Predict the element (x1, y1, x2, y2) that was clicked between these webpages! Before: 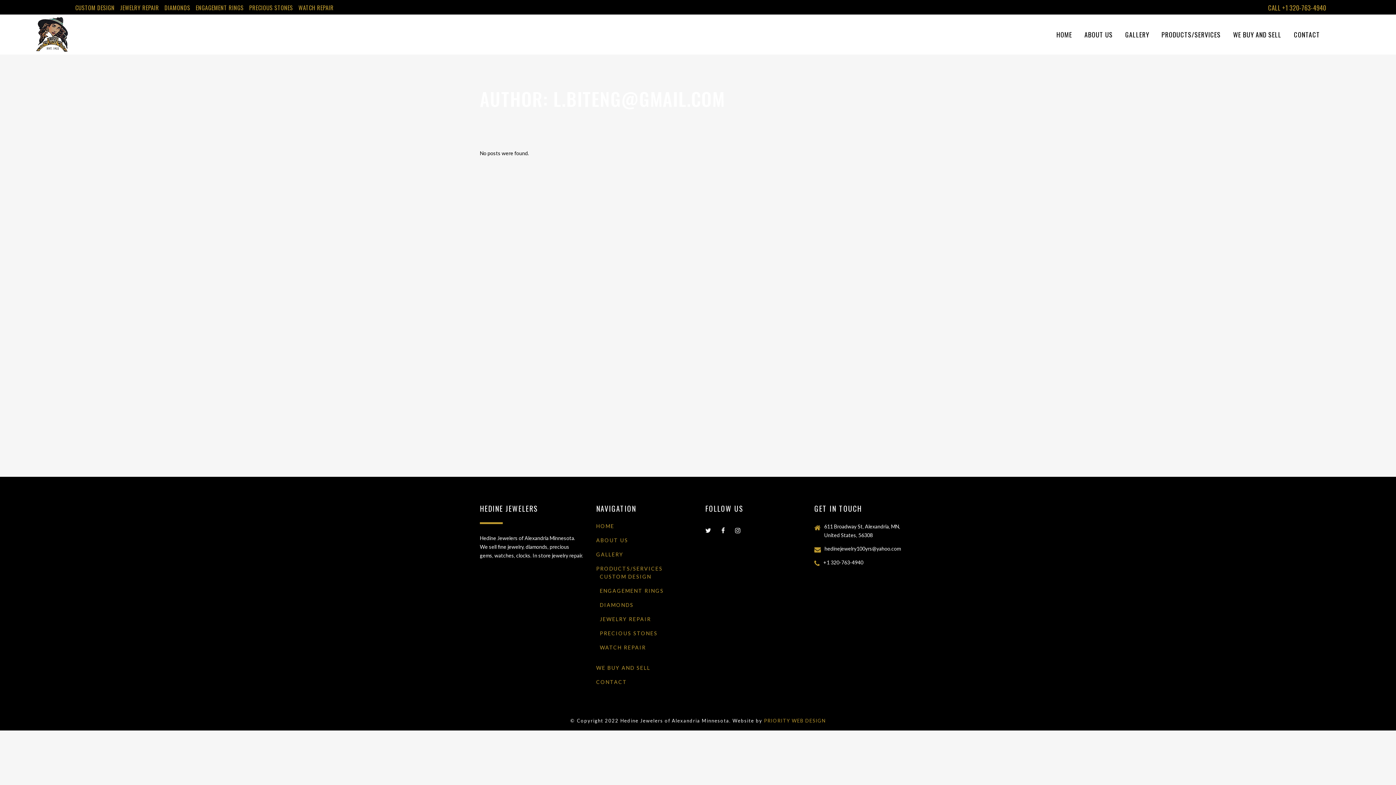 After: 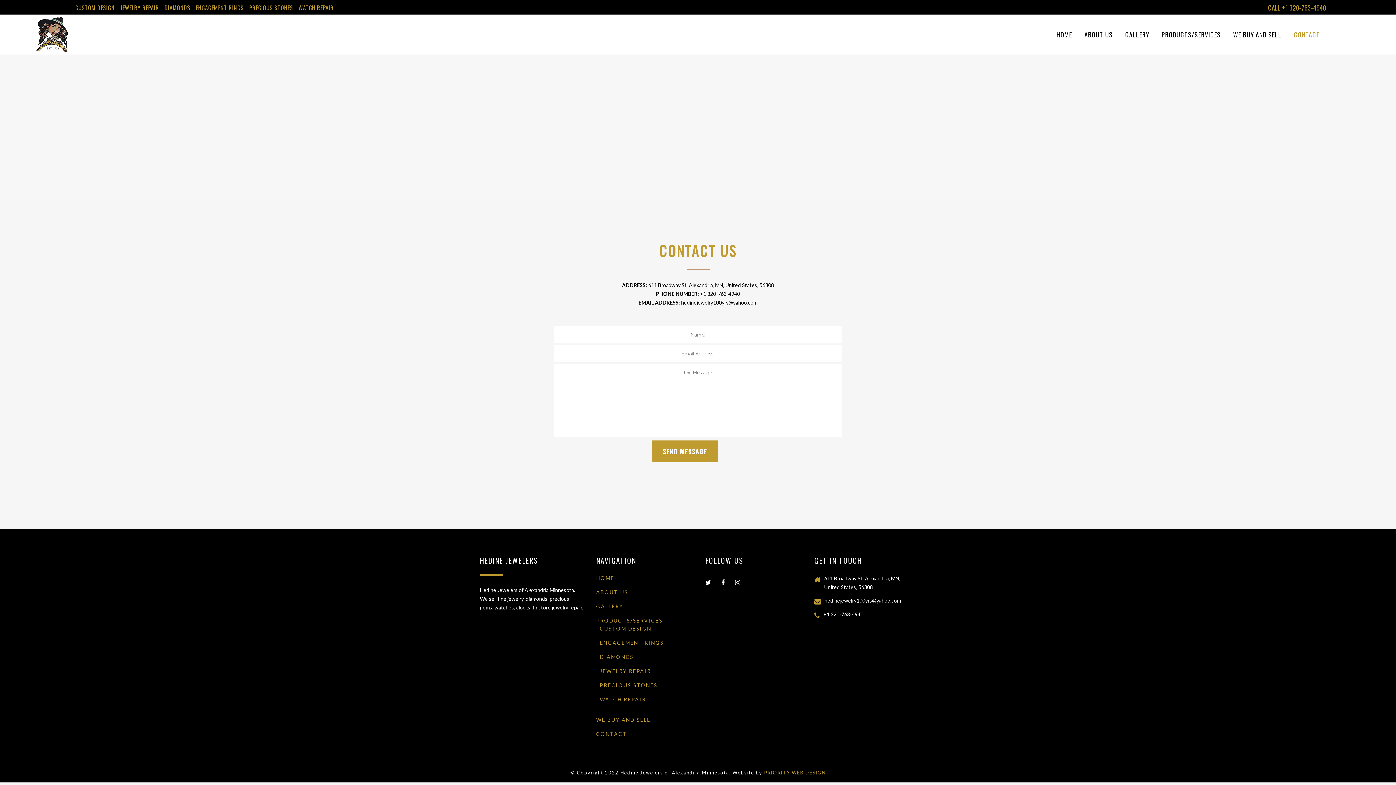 Action: bbox: (596, 678, 694, 686) label: CONTACT